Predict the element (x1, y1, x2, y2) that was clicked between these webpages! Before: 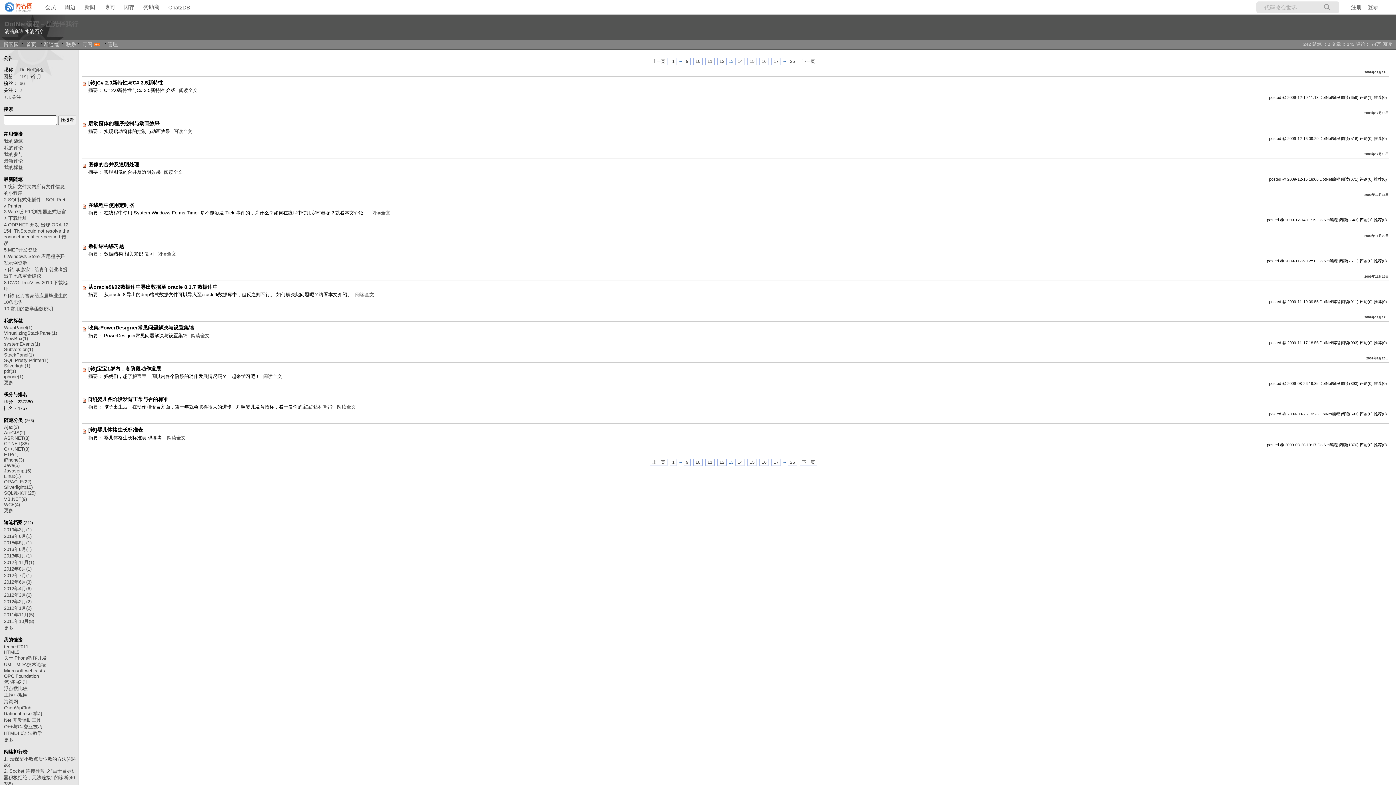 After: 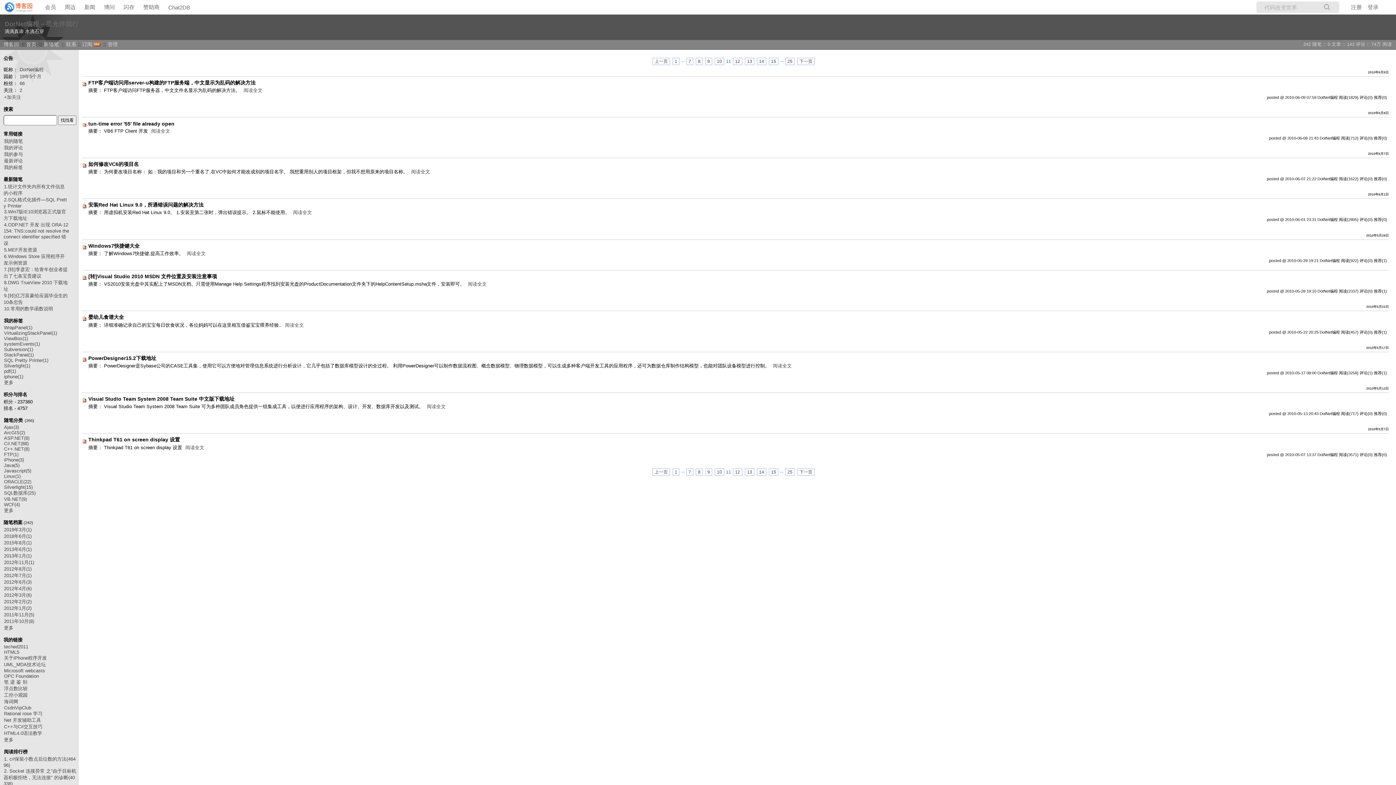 Action: bbox: (705, 458, 714, 466) label: 11